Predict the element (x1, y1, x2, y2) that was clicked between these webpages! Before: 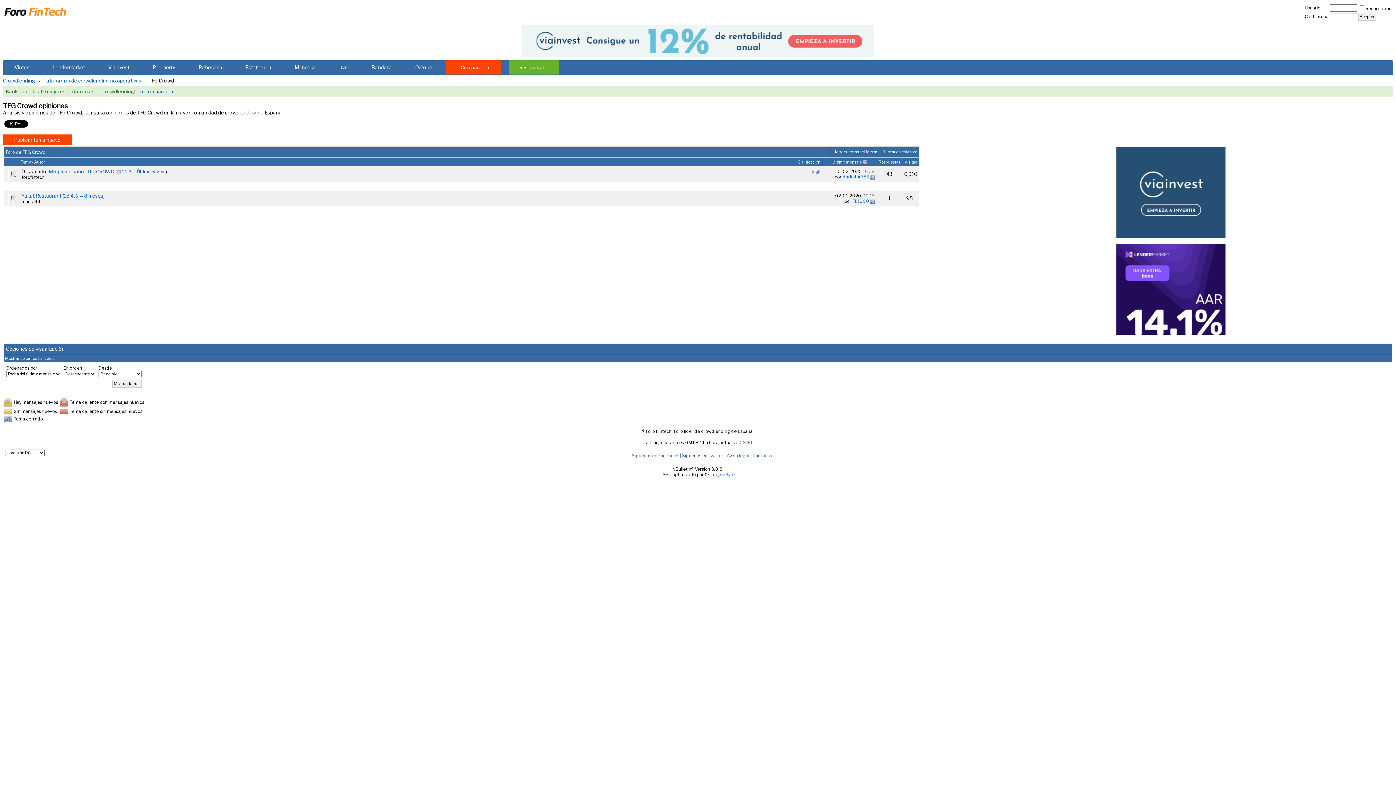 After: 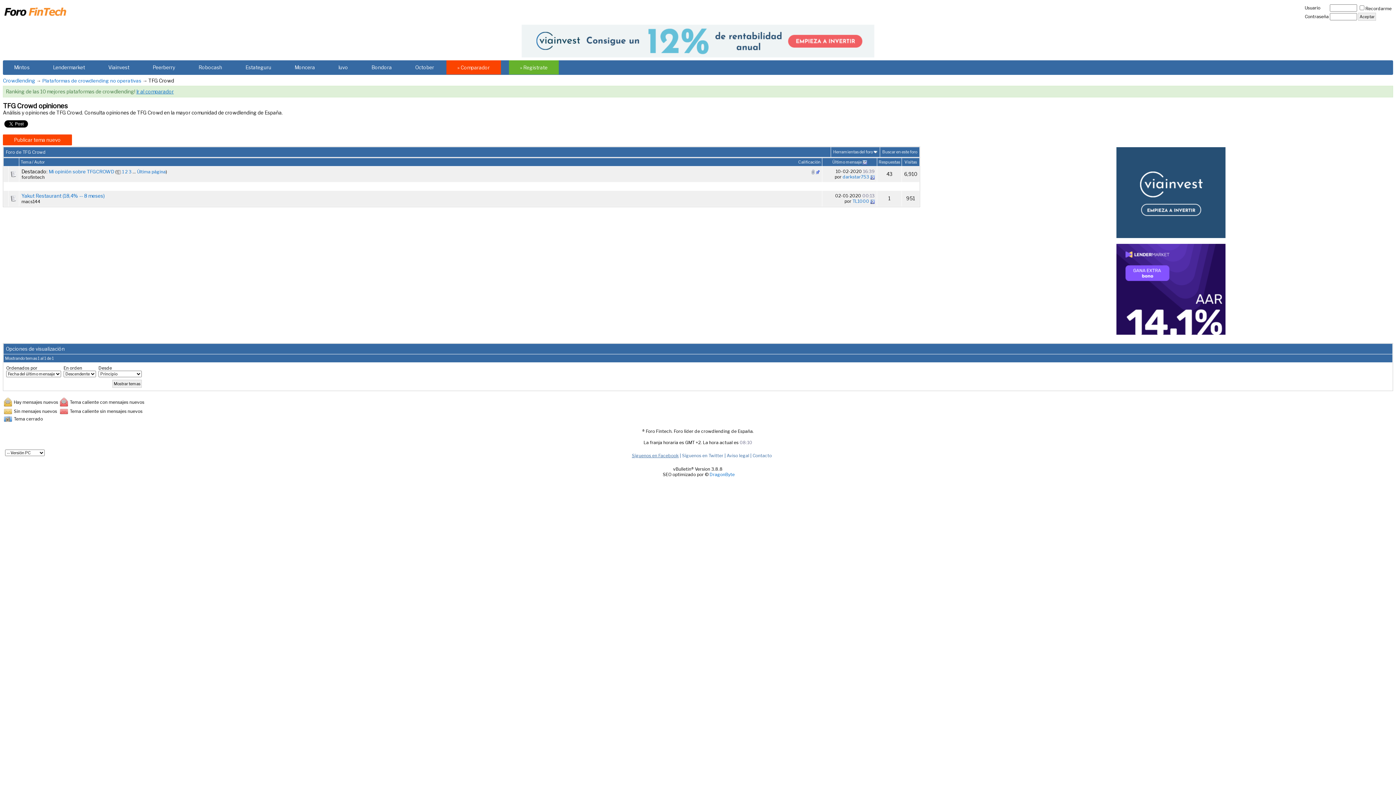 Action: label: Síguenos en Facebook bbox: (632, 453, 678, 458)